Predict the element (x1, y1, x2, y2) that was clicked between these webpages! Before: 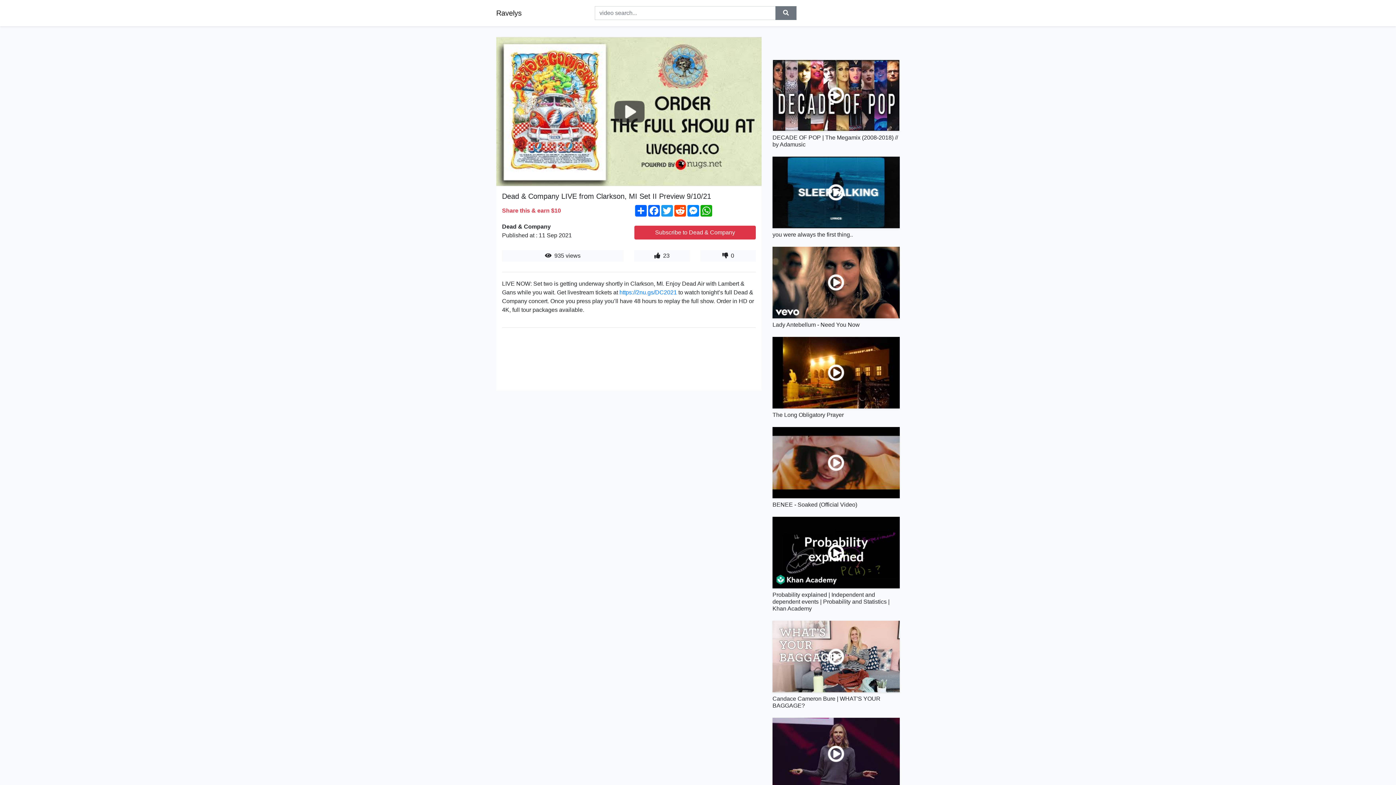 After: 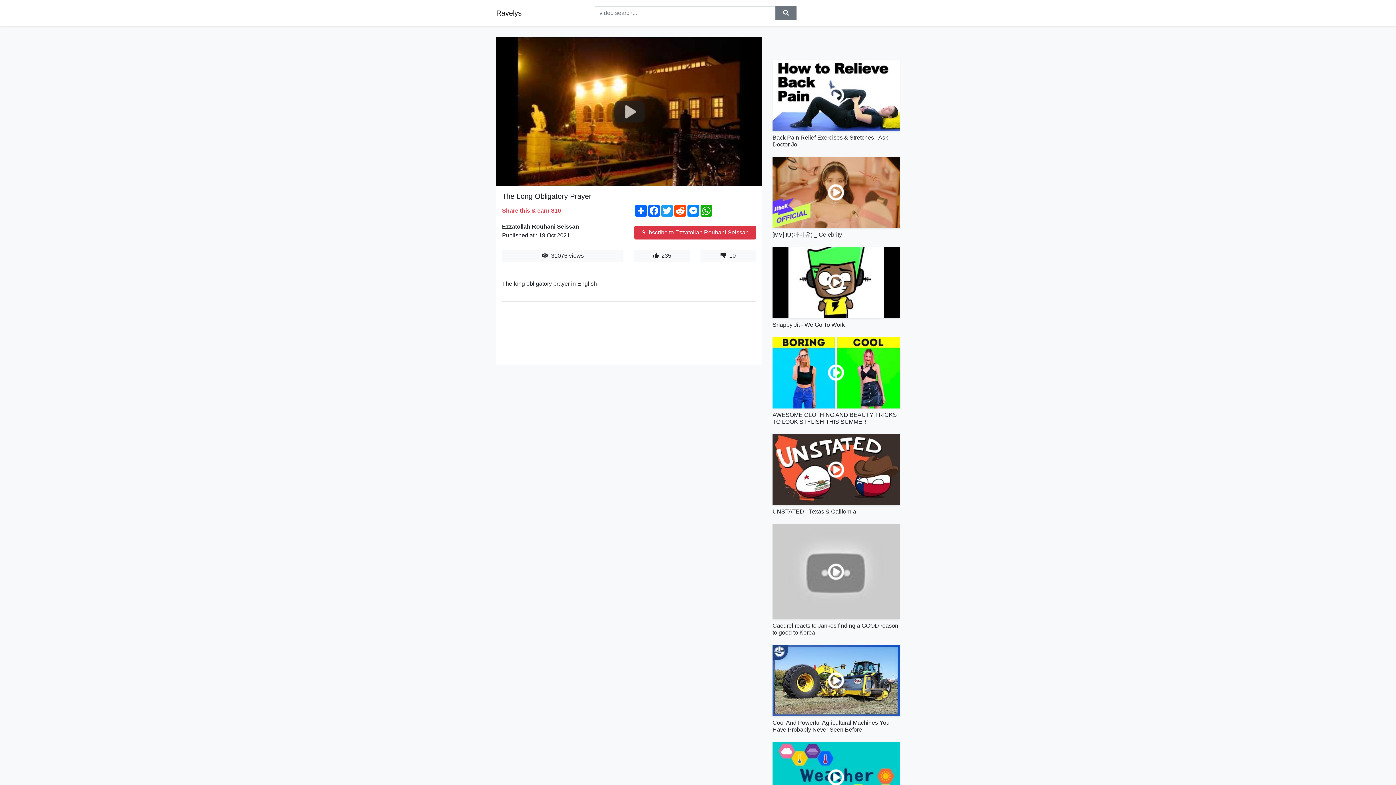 Action: bbox: (772, 336, 900, 408)